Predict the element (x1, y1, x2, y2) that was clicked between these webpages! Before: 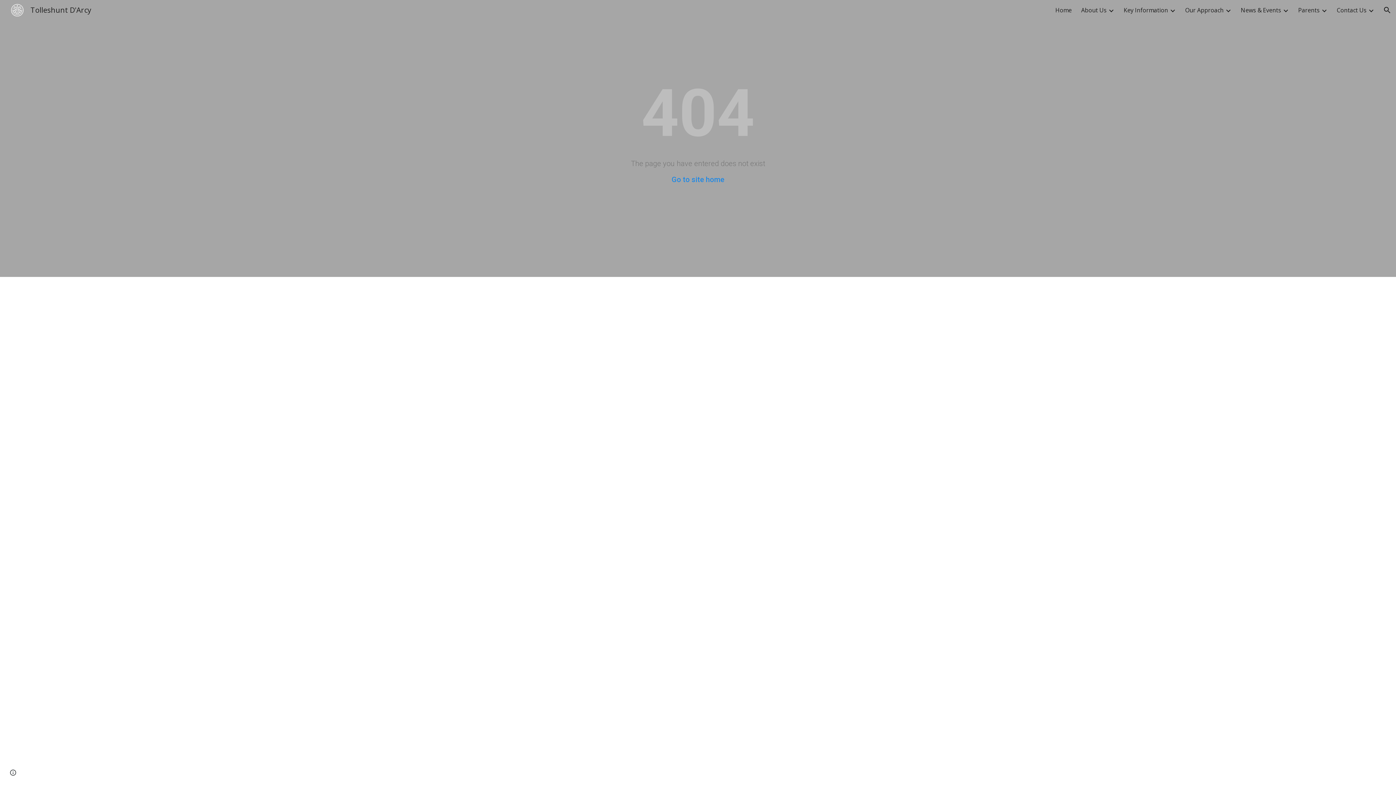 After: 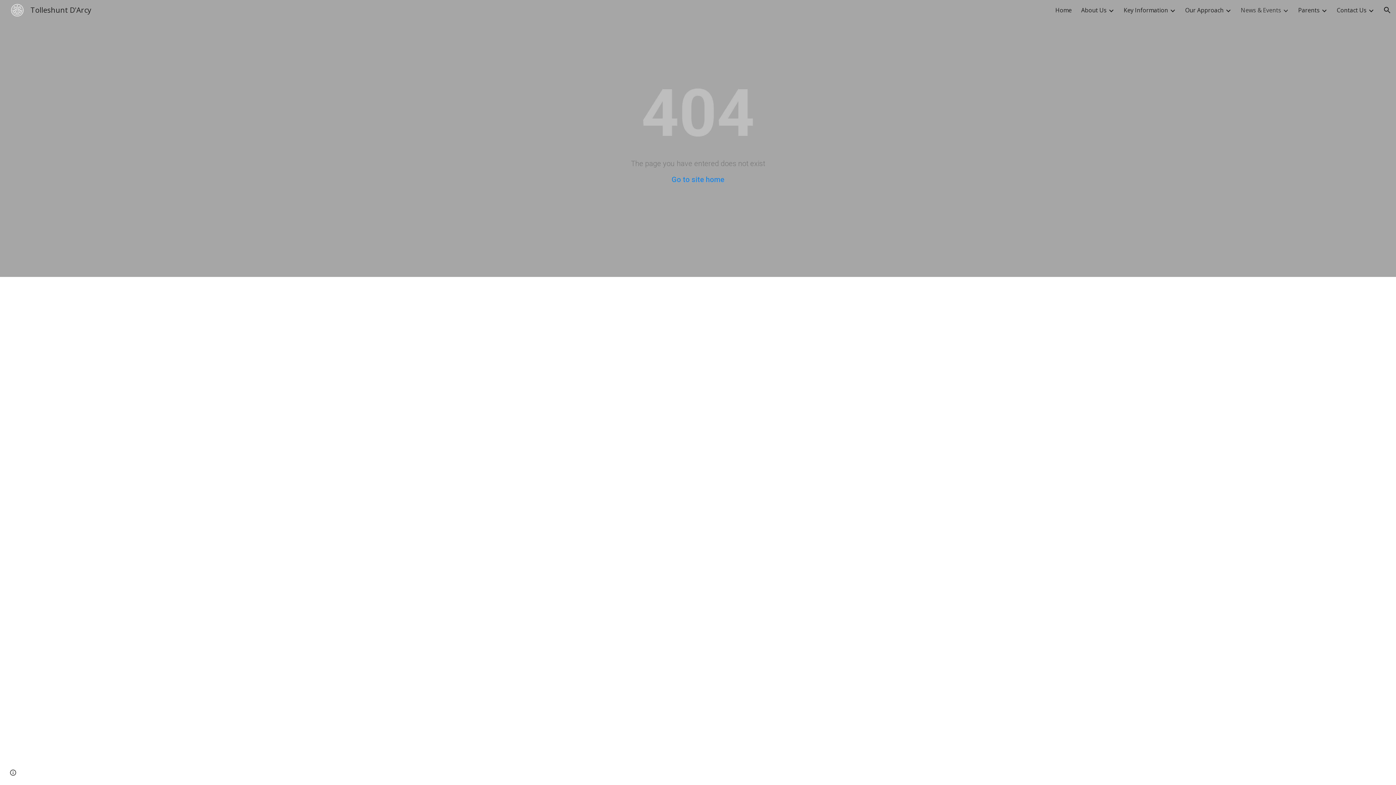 Action: bbox: (1241, 6, 1281, 14) label: News & Events